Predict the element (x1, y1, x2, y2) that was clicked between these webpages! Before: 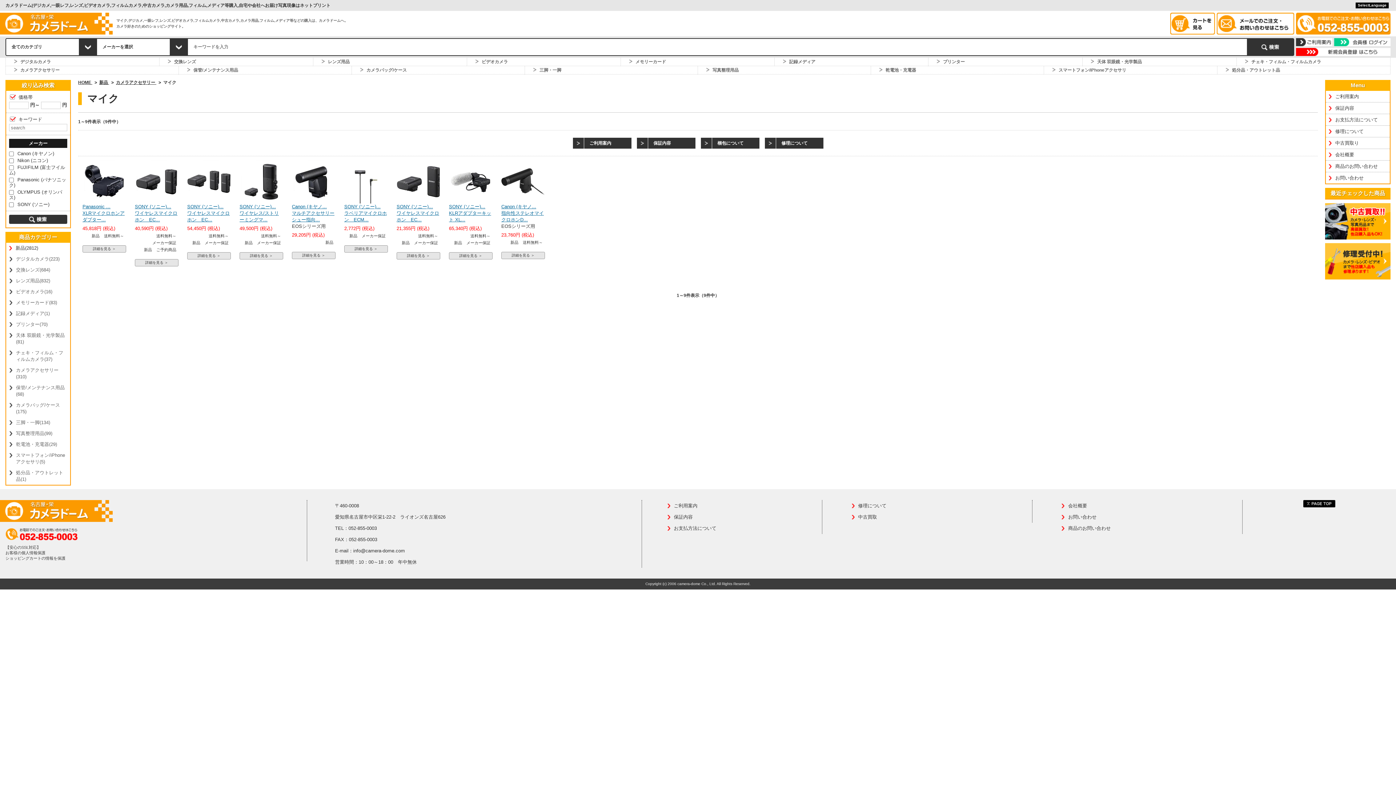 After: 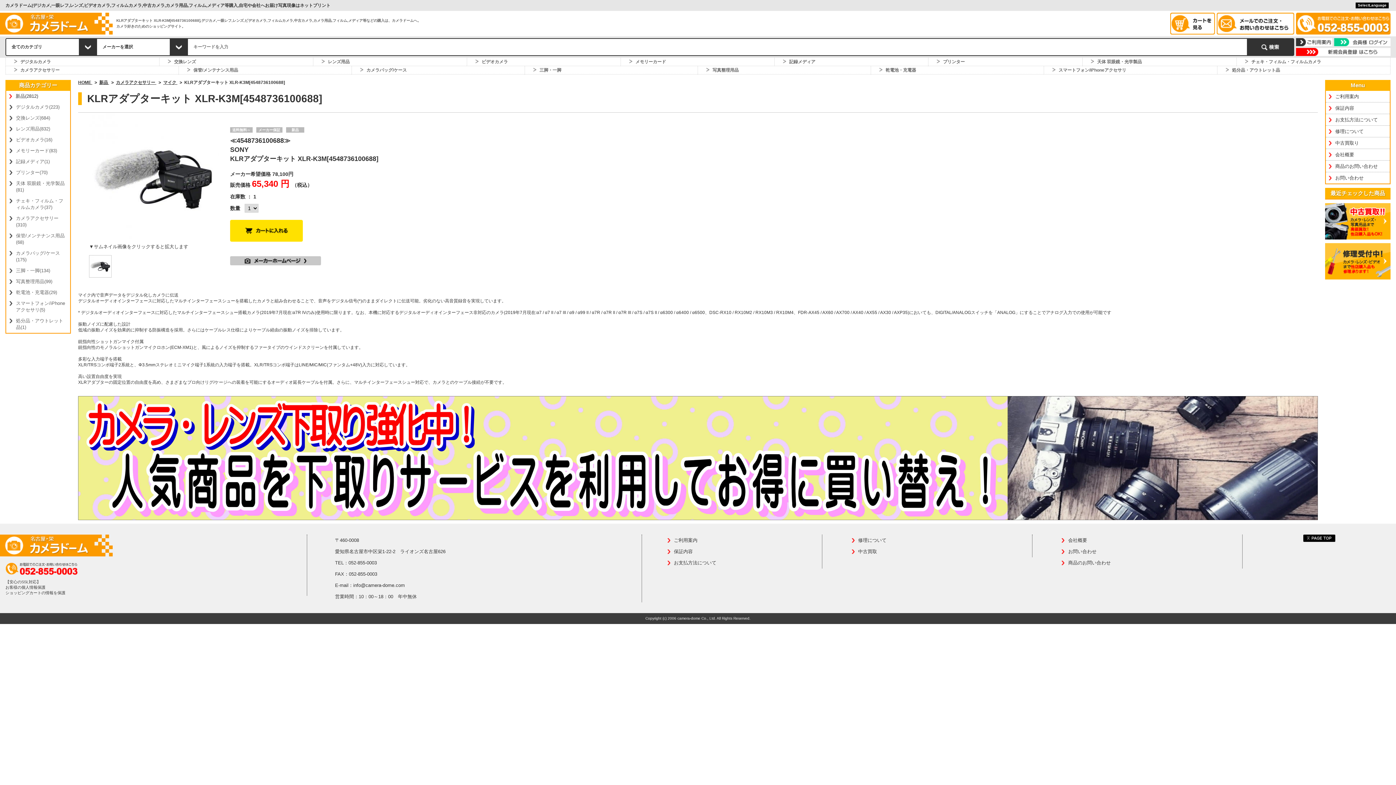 Action: bbox: (449, 160, 492, 223) label:  SONY (ソニー)...
KLRアダプターキット XL...